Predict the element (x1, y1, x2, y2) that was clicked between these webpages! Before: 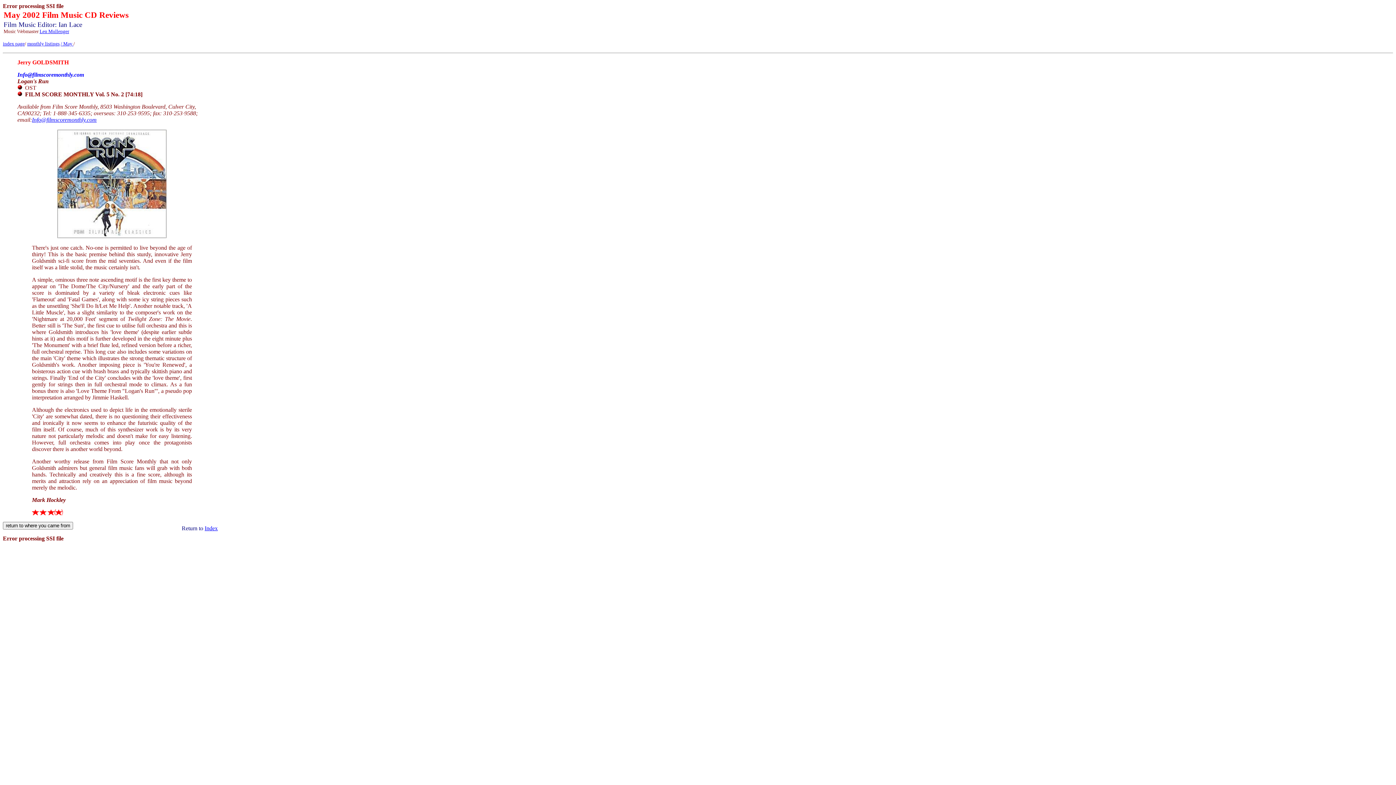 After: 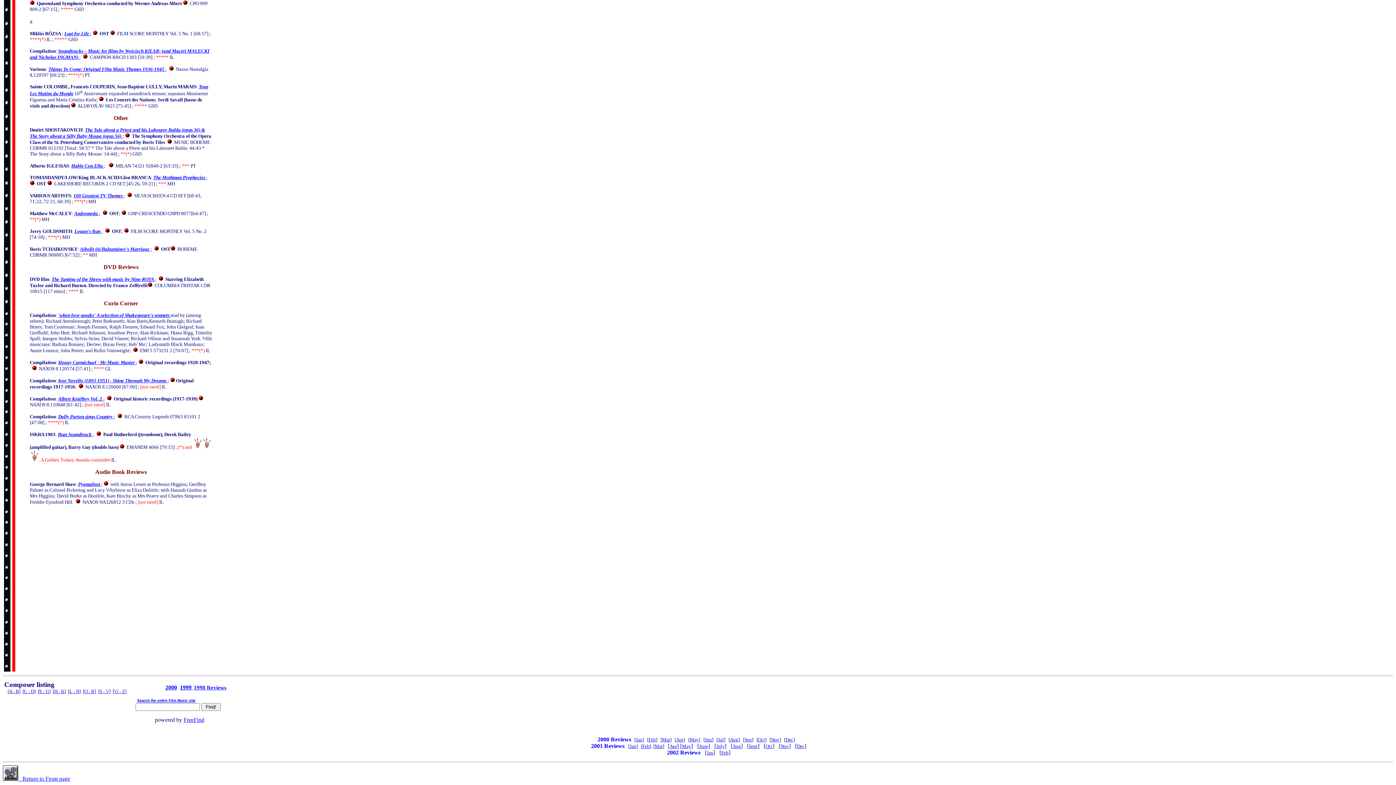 Action: label: Index bbox: (204, 525, 217, 531)